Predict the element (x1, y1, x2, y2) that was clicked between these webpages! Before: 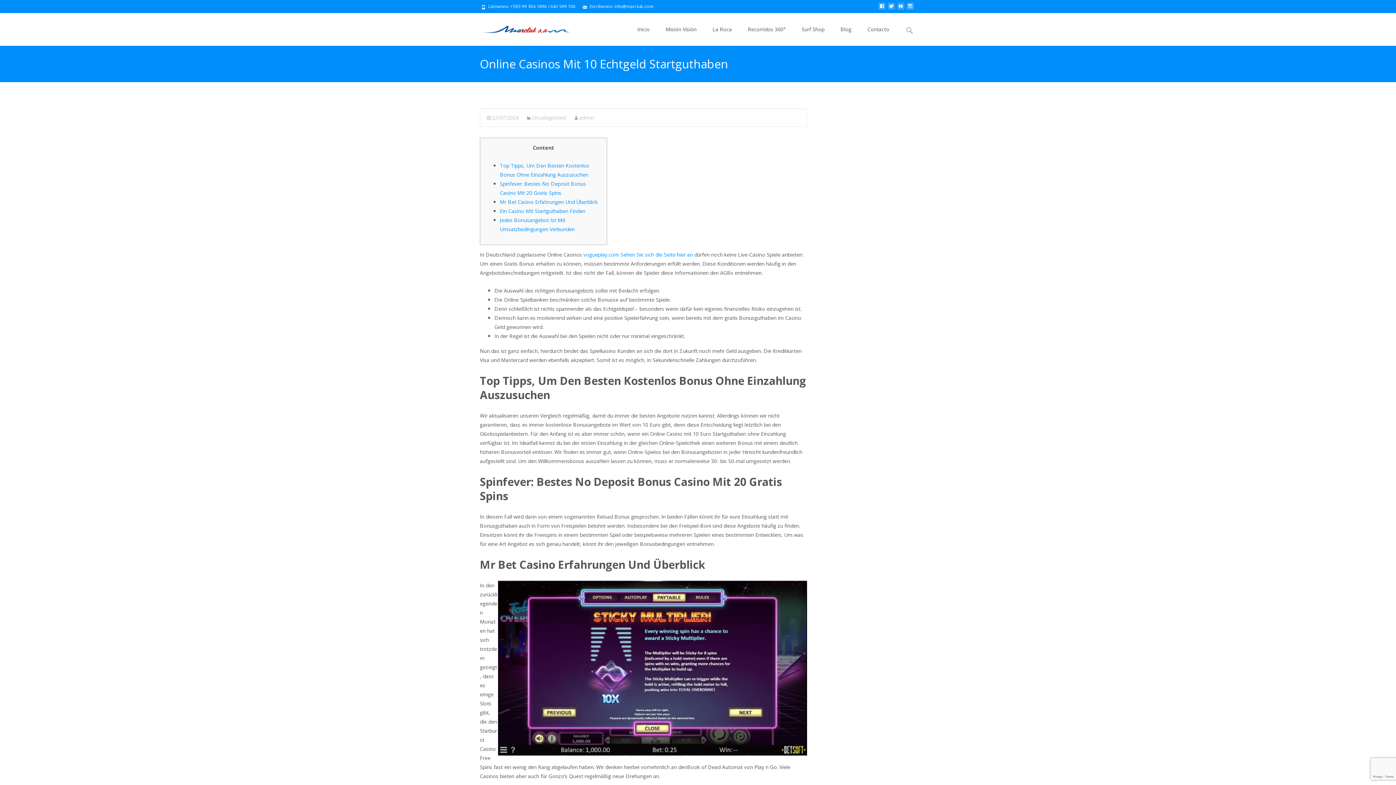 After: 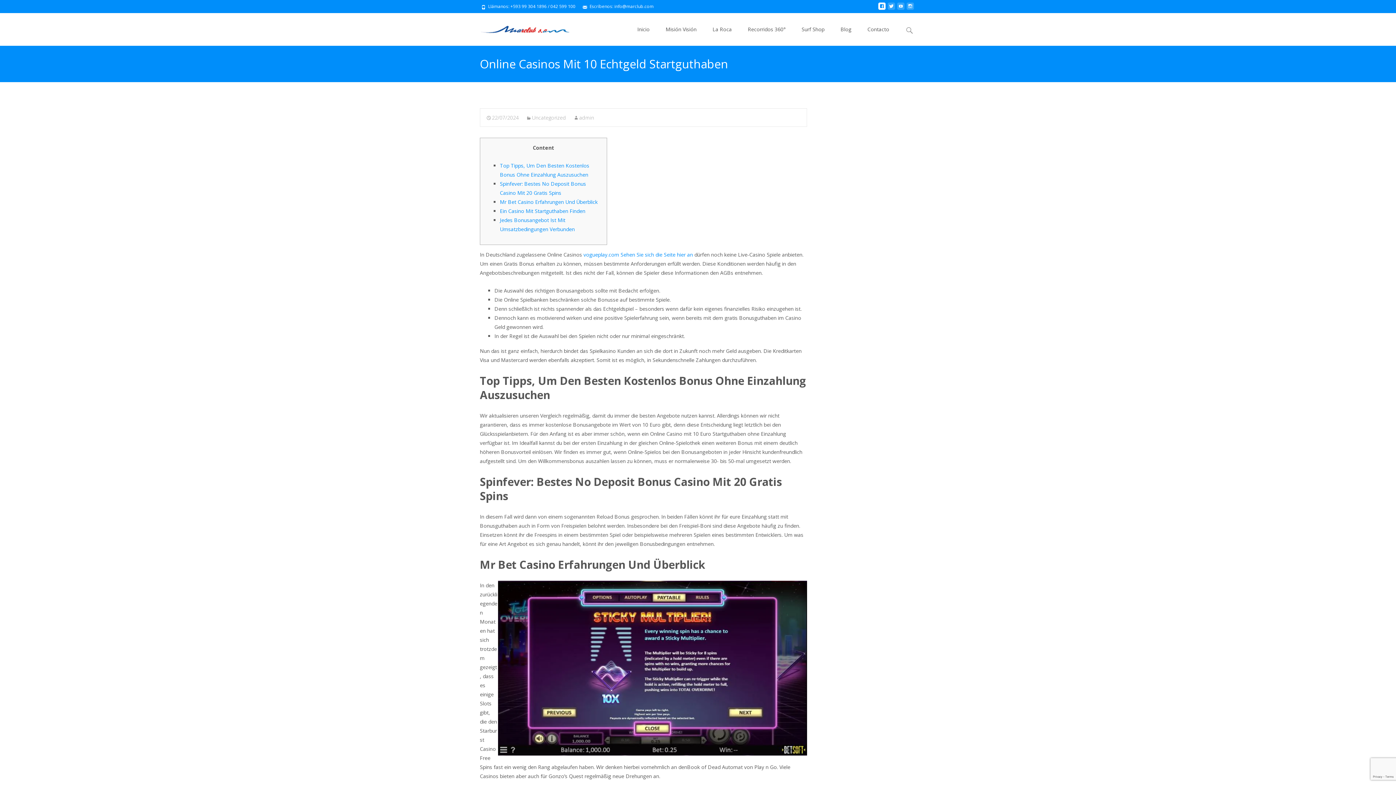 Action: bbox: (878, 5, 885, 12)